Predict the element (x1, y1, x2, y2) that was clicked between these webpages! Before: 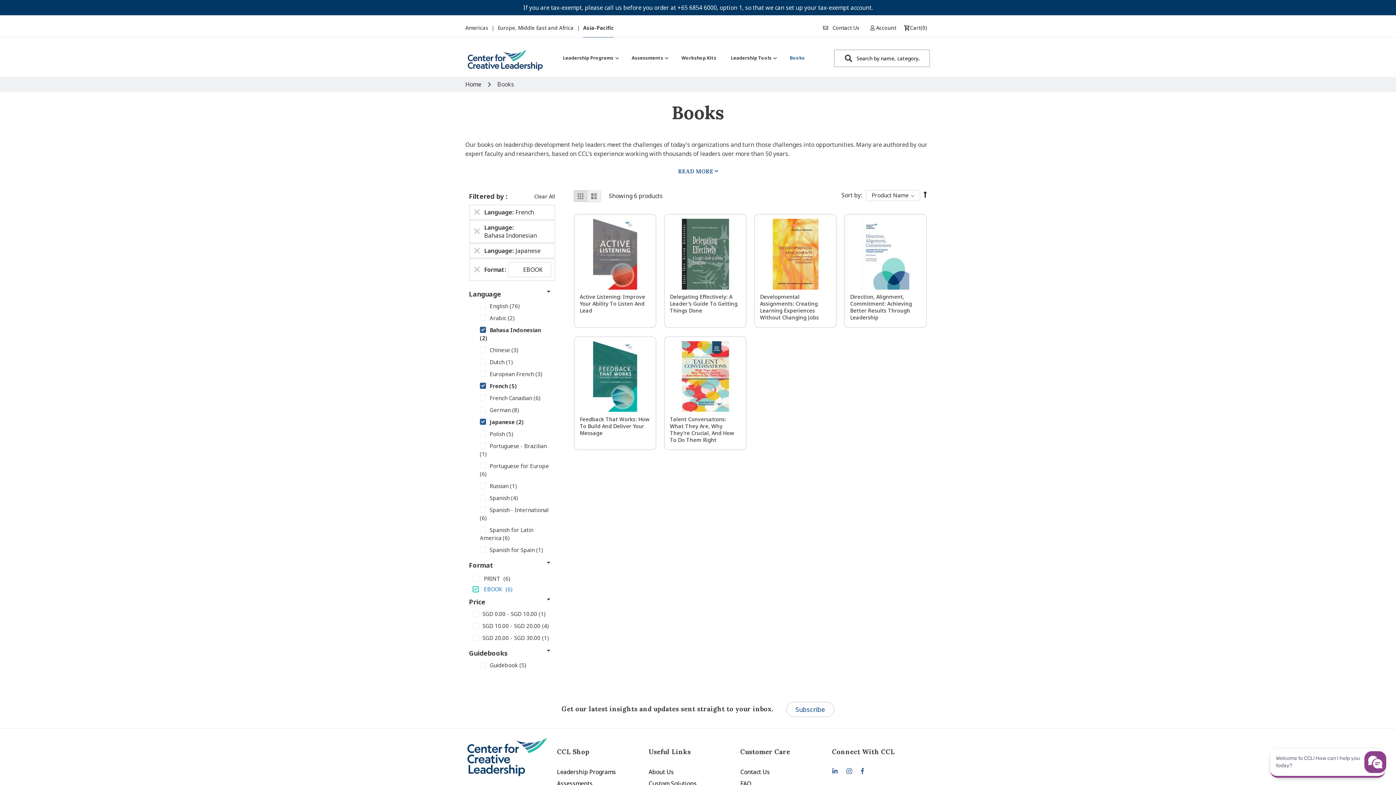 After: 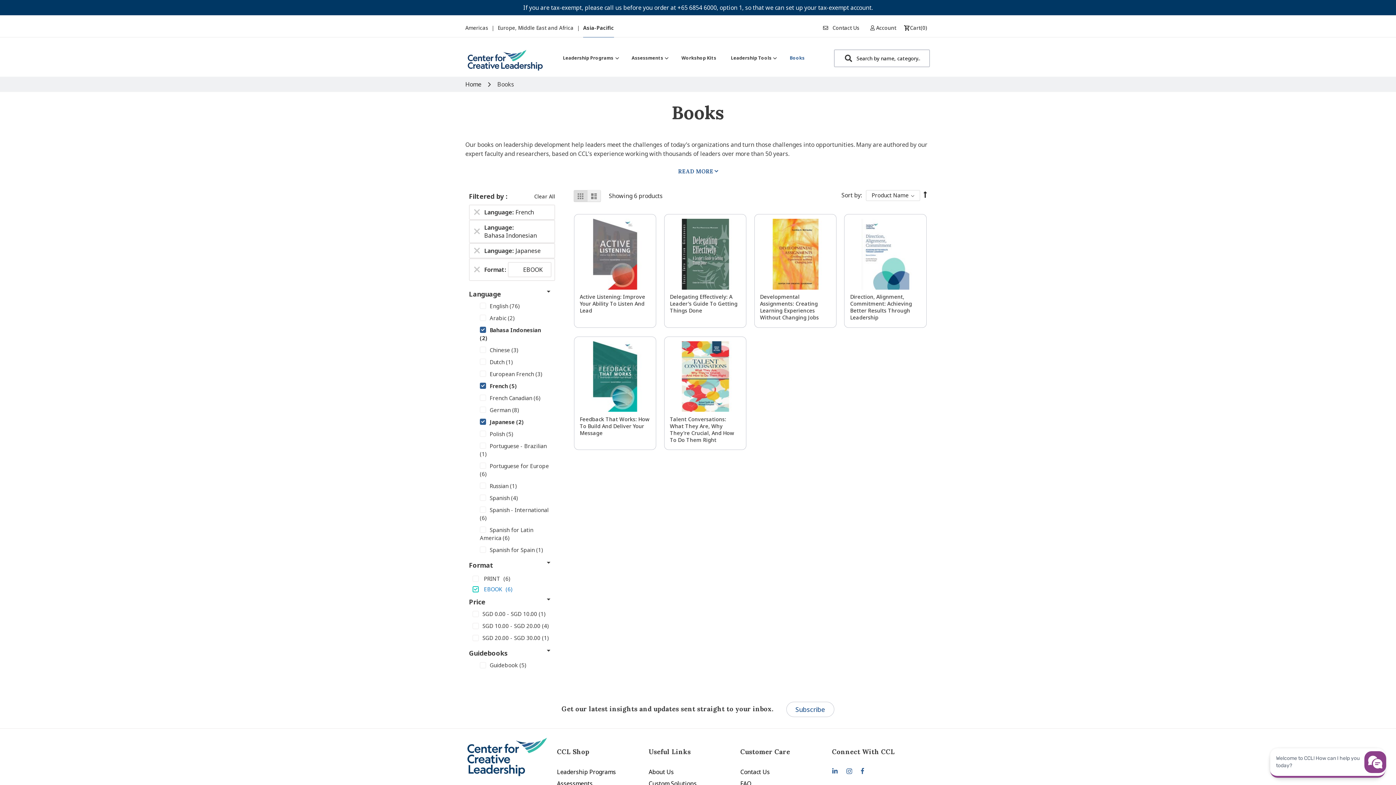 Action: bbox: (465, 703, 549, 709)